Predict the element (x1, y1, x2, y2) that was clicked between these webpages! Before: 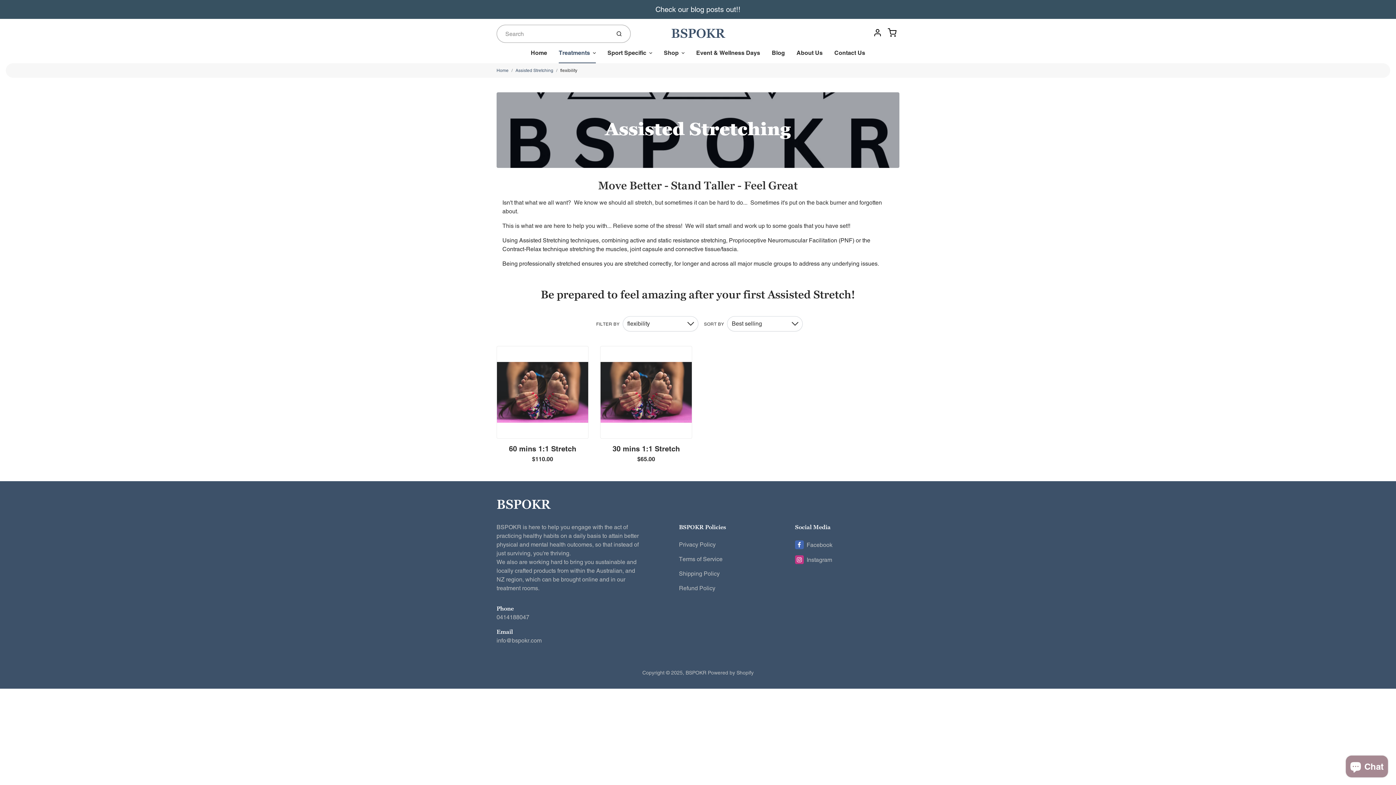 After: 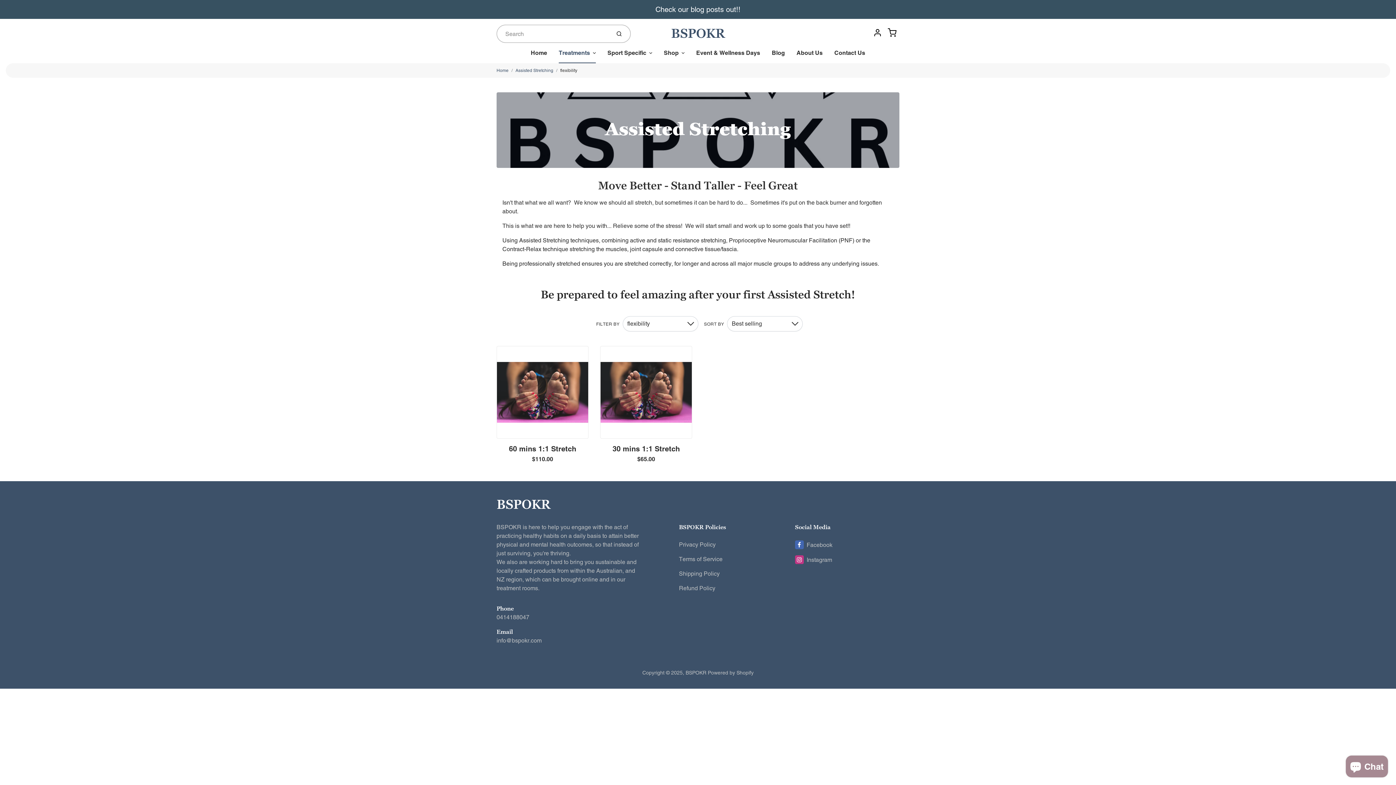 Action: label: flexibility bbox: (560, 66, 577, 74)